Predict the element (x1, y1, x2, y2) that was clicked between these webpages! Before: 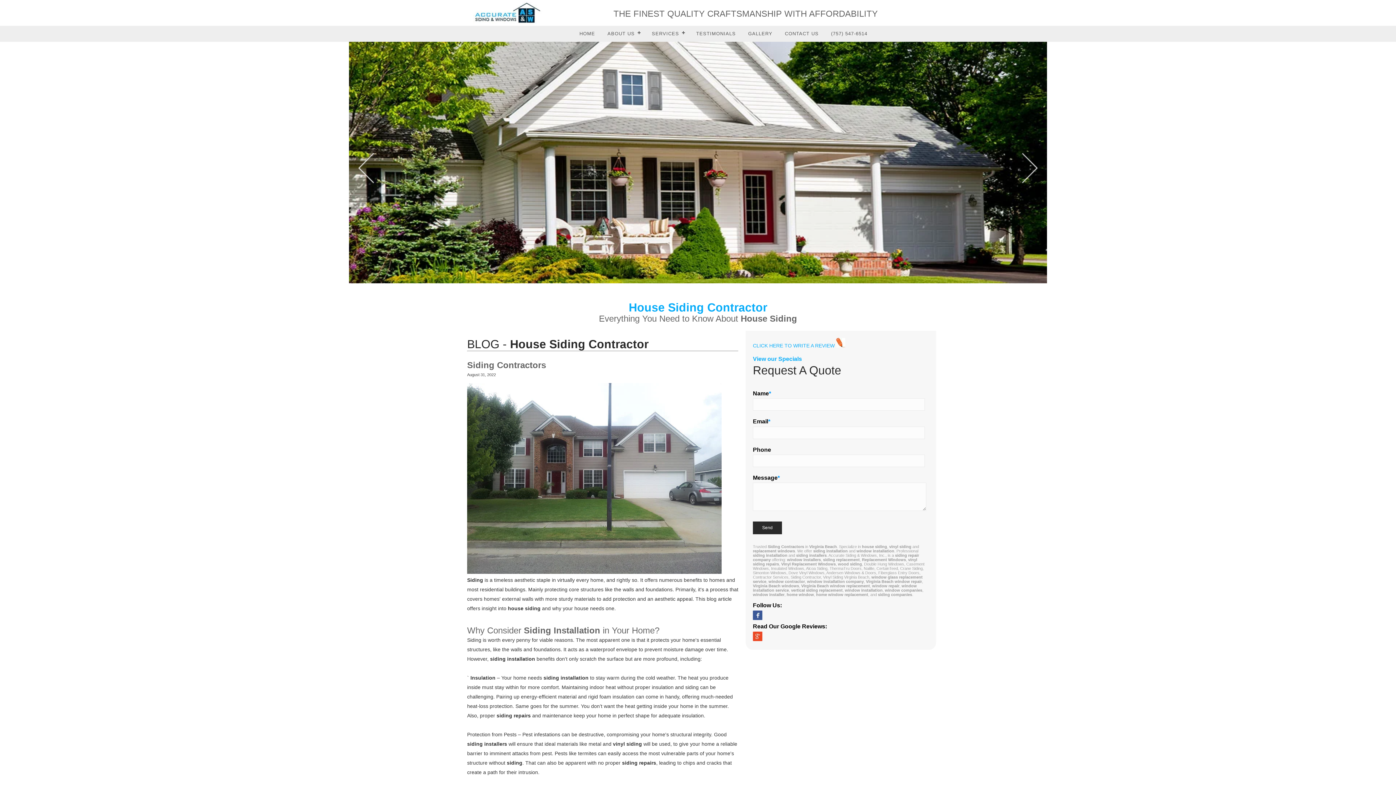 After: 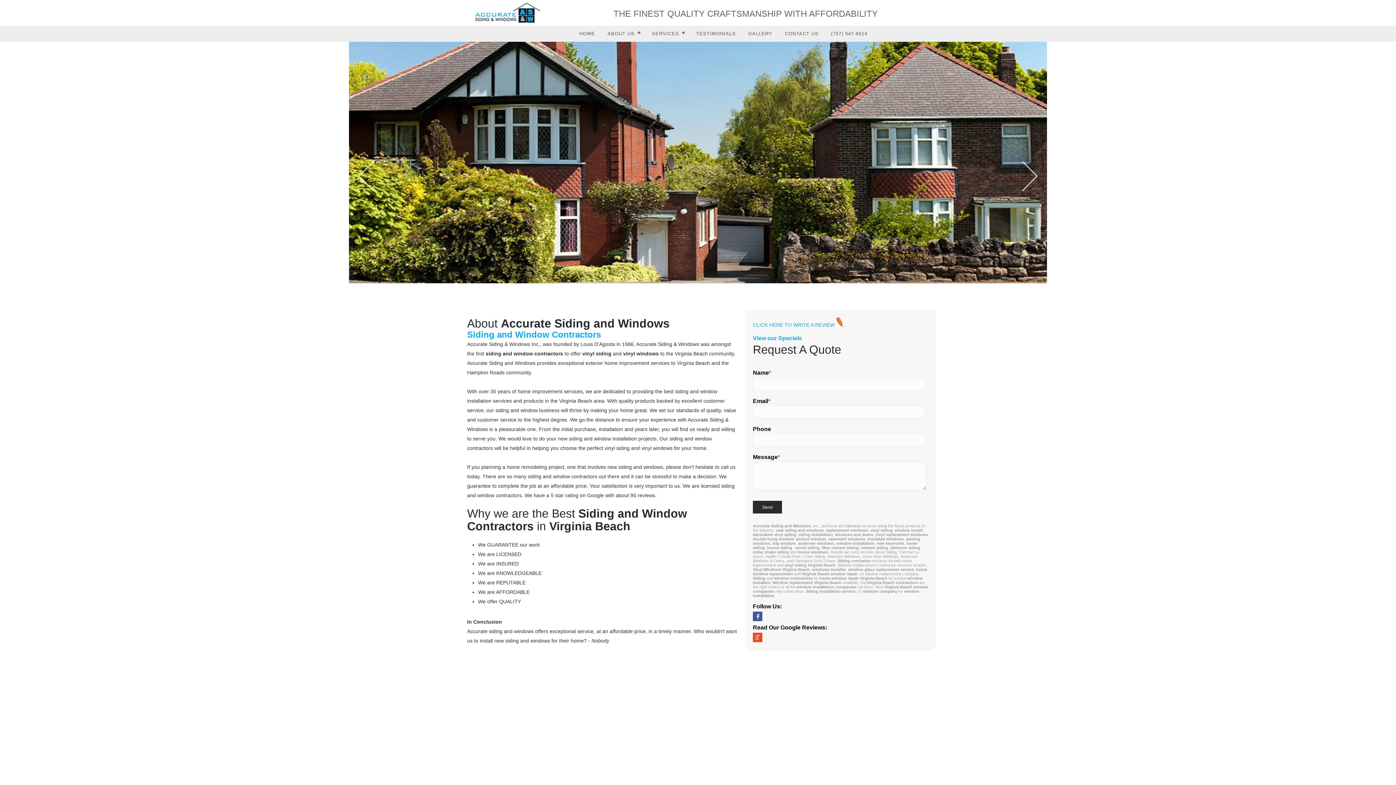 Action: bbox: (601, 25, 645, 41) label: ABOUT US